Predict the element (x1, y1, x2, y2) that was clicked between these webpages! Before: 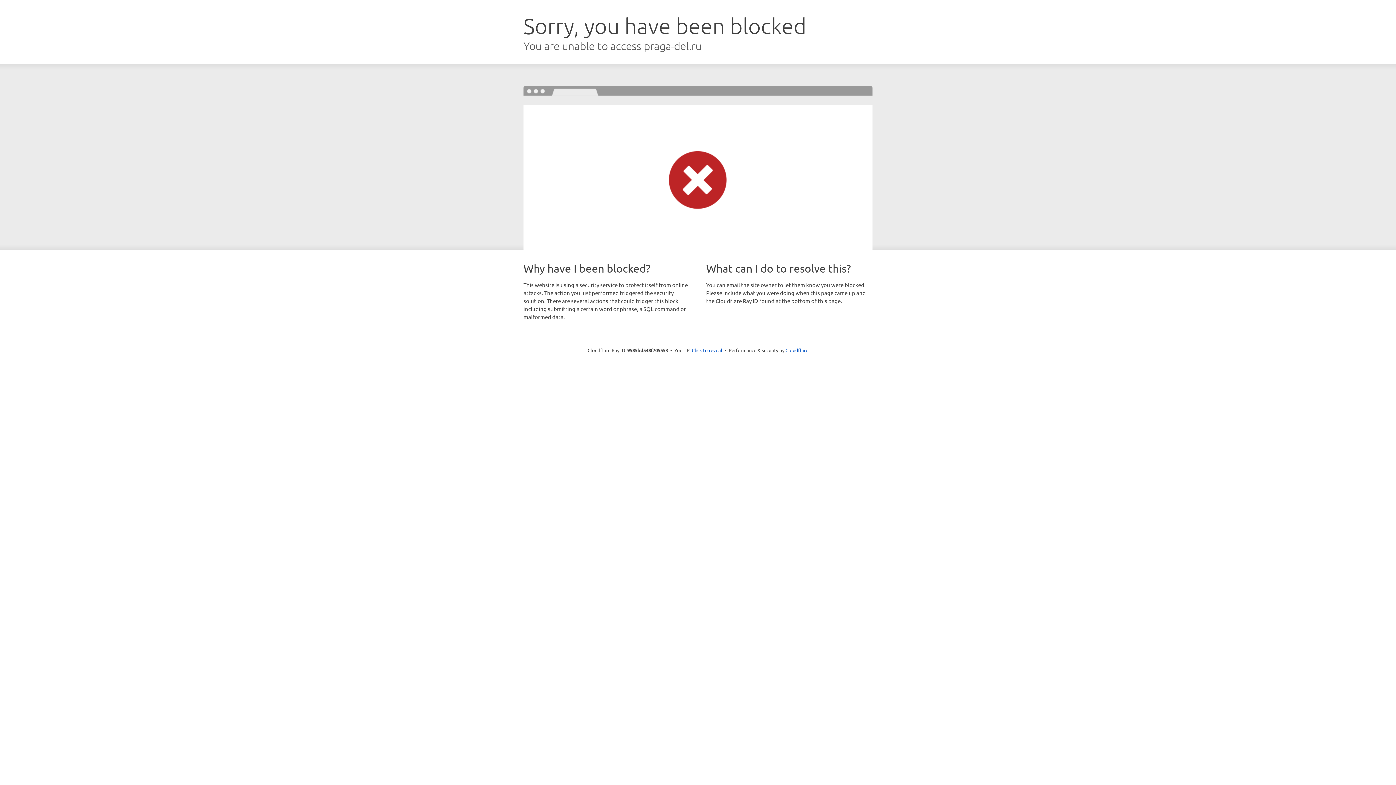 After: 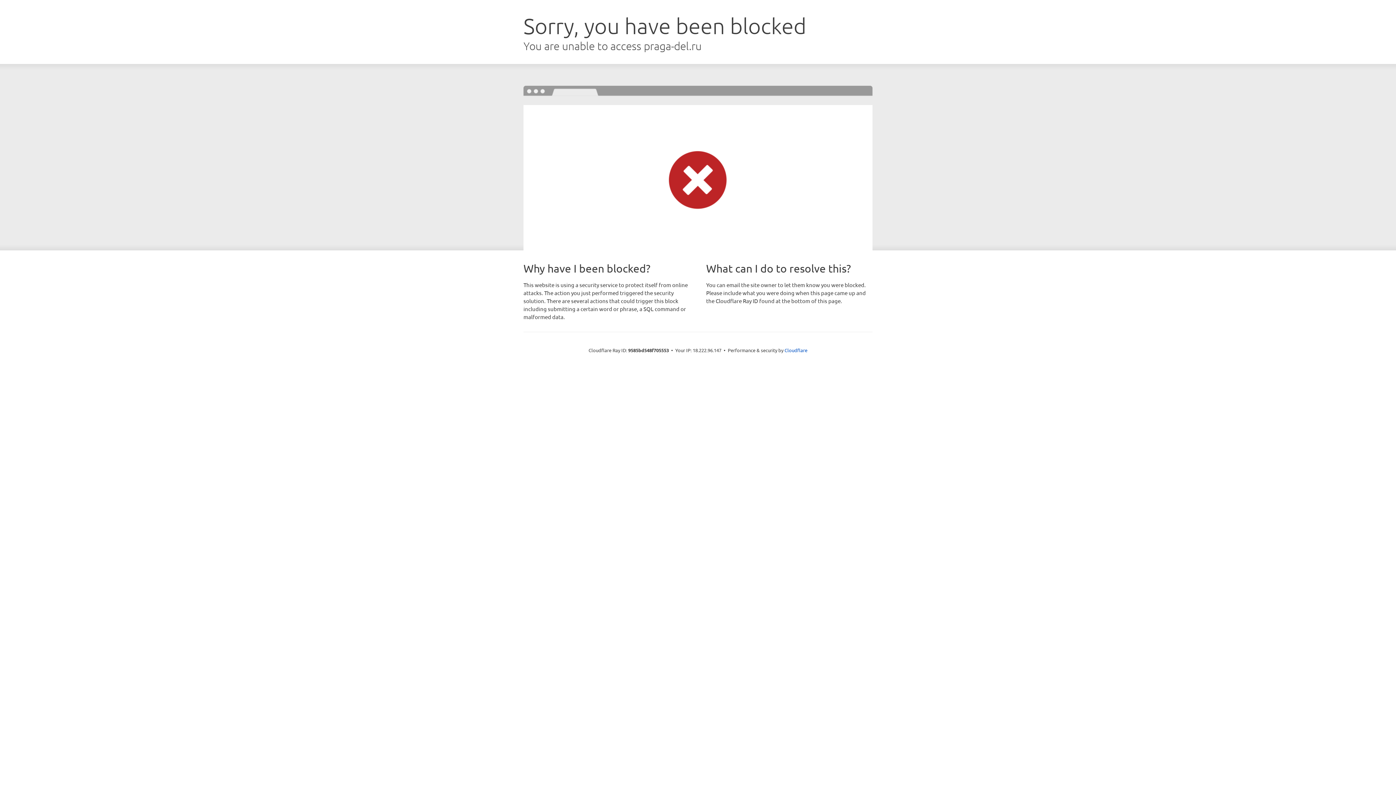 Action: label: Click to reveal bbox: (692, 346, 722, 353)